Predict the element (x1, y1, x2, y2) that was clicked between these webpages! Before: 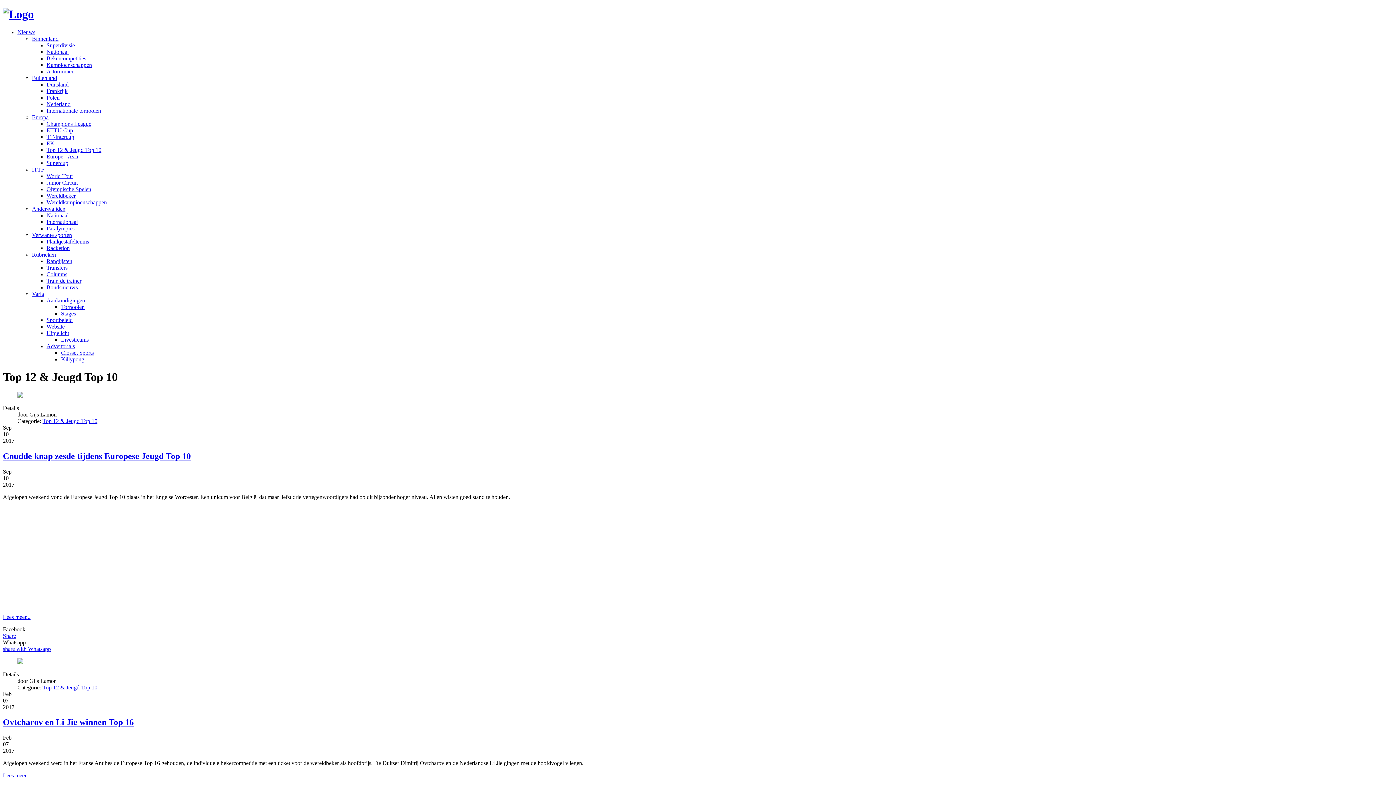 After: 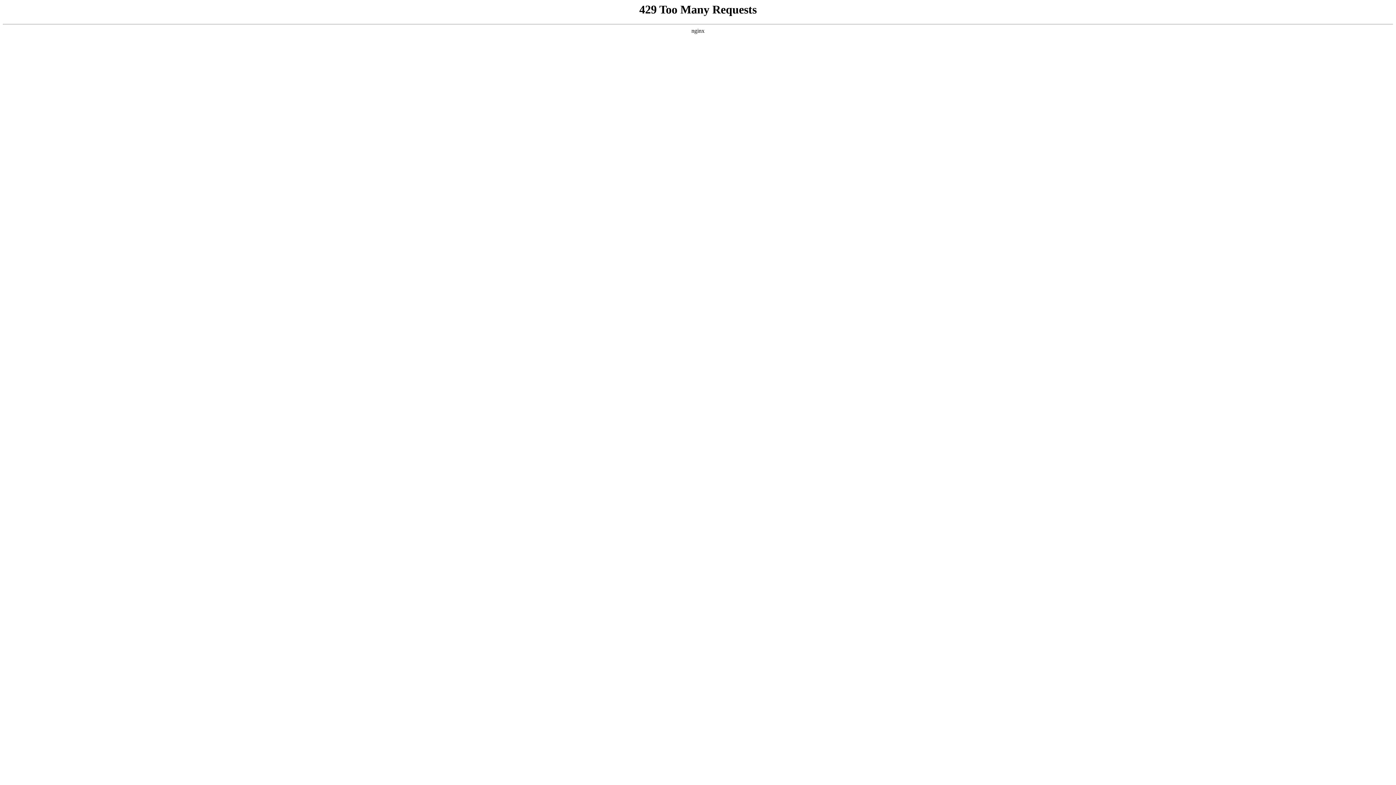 Action: label: Buitenland bbox: (32, 74, 57, 81)